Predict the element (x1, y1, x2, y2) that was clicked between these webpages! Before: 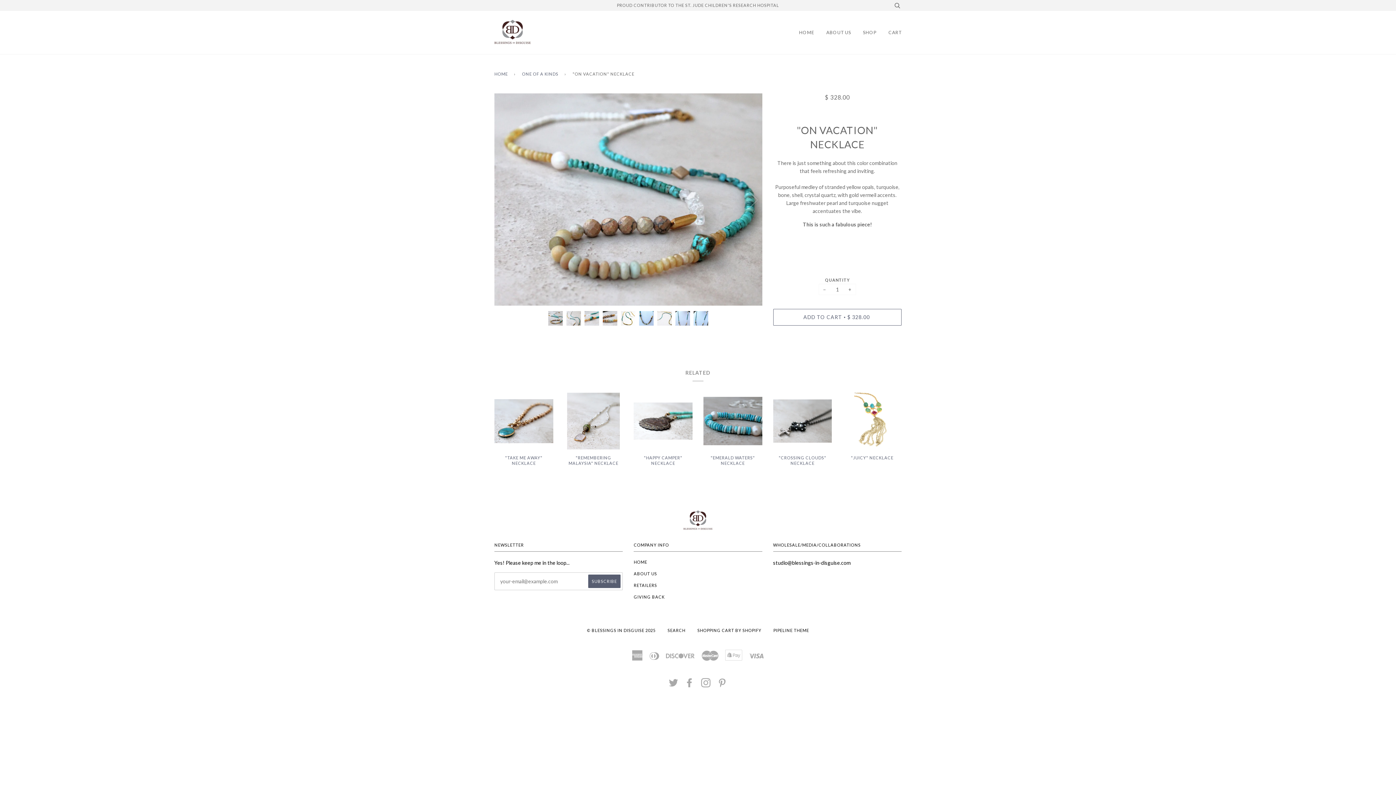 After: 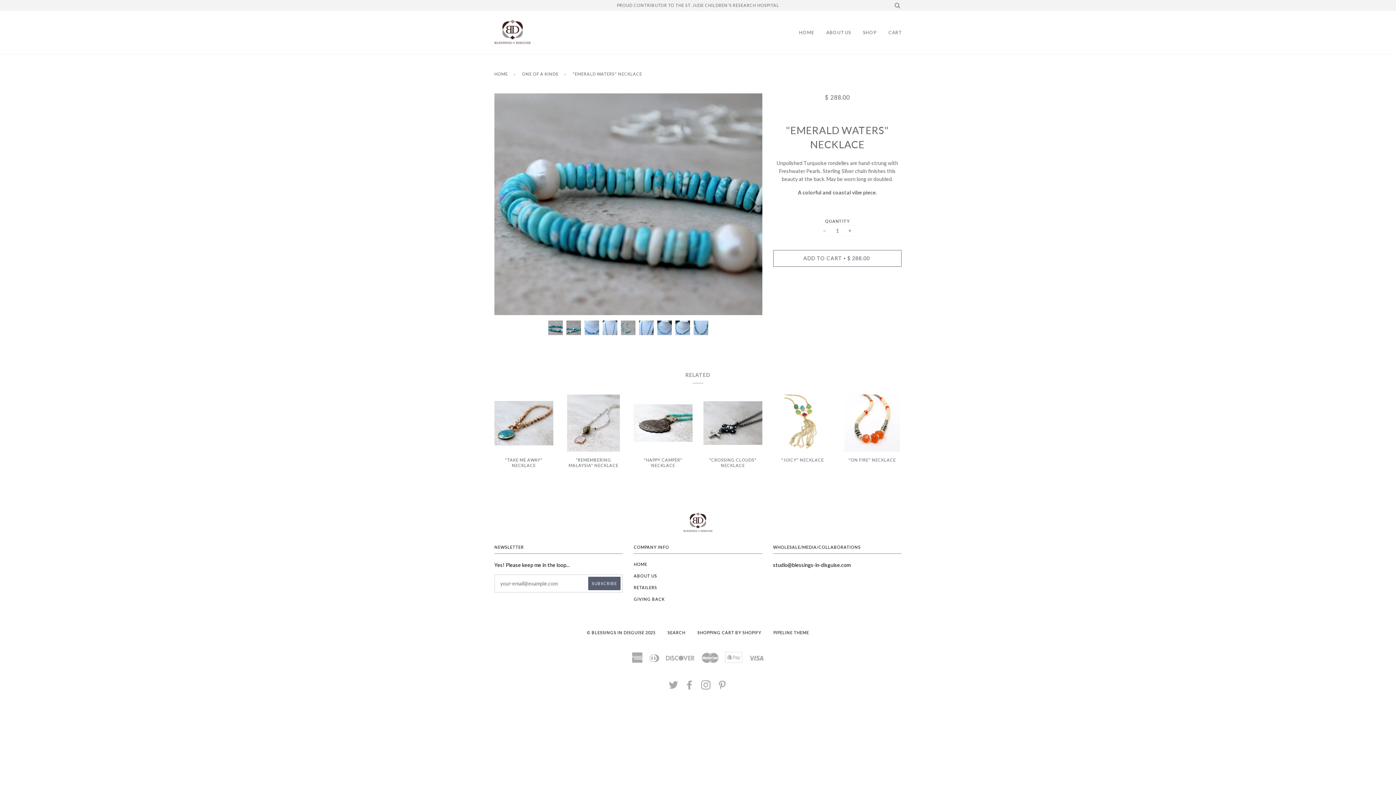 Action: label: "EMERALD WATERS" NECKLACE

$ 288.00 bbox: (703, 455, 762, 477)